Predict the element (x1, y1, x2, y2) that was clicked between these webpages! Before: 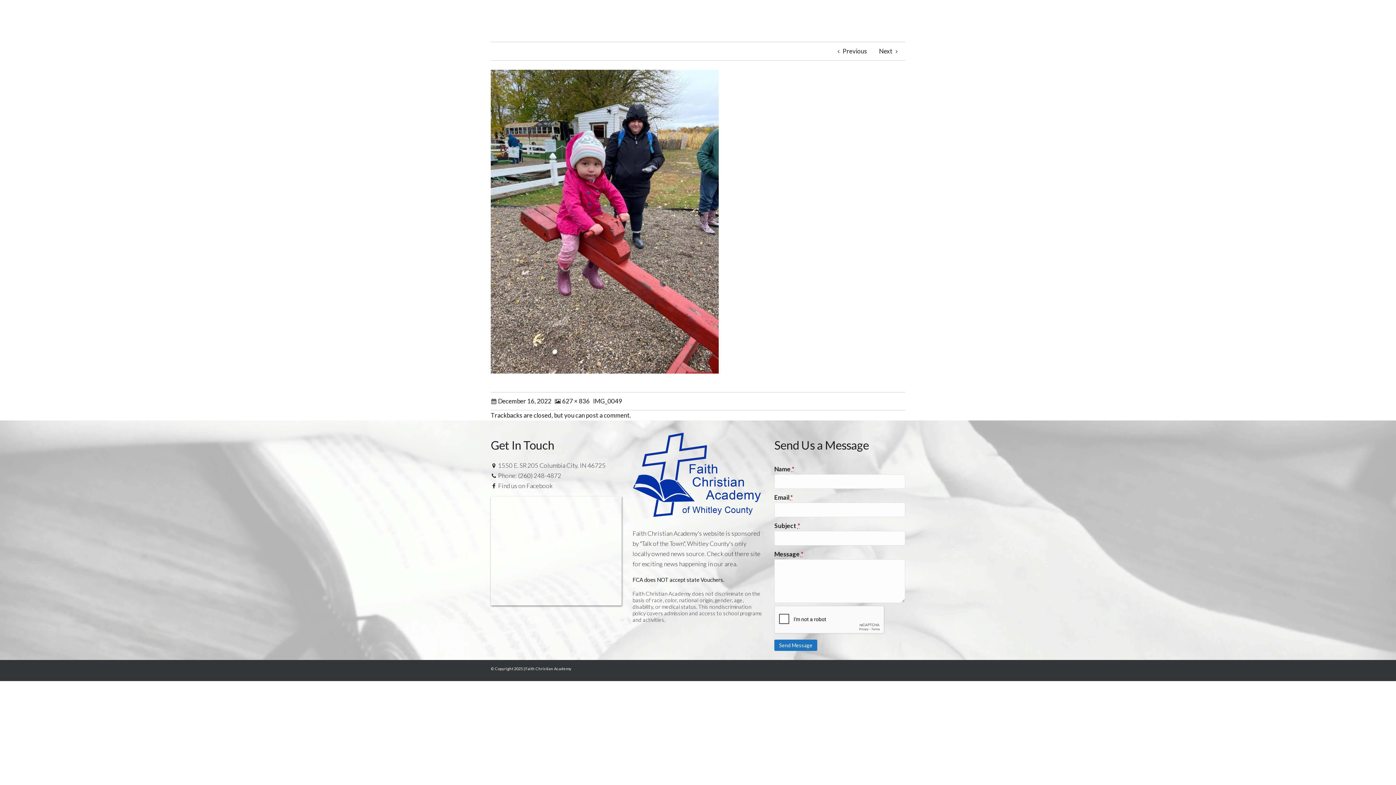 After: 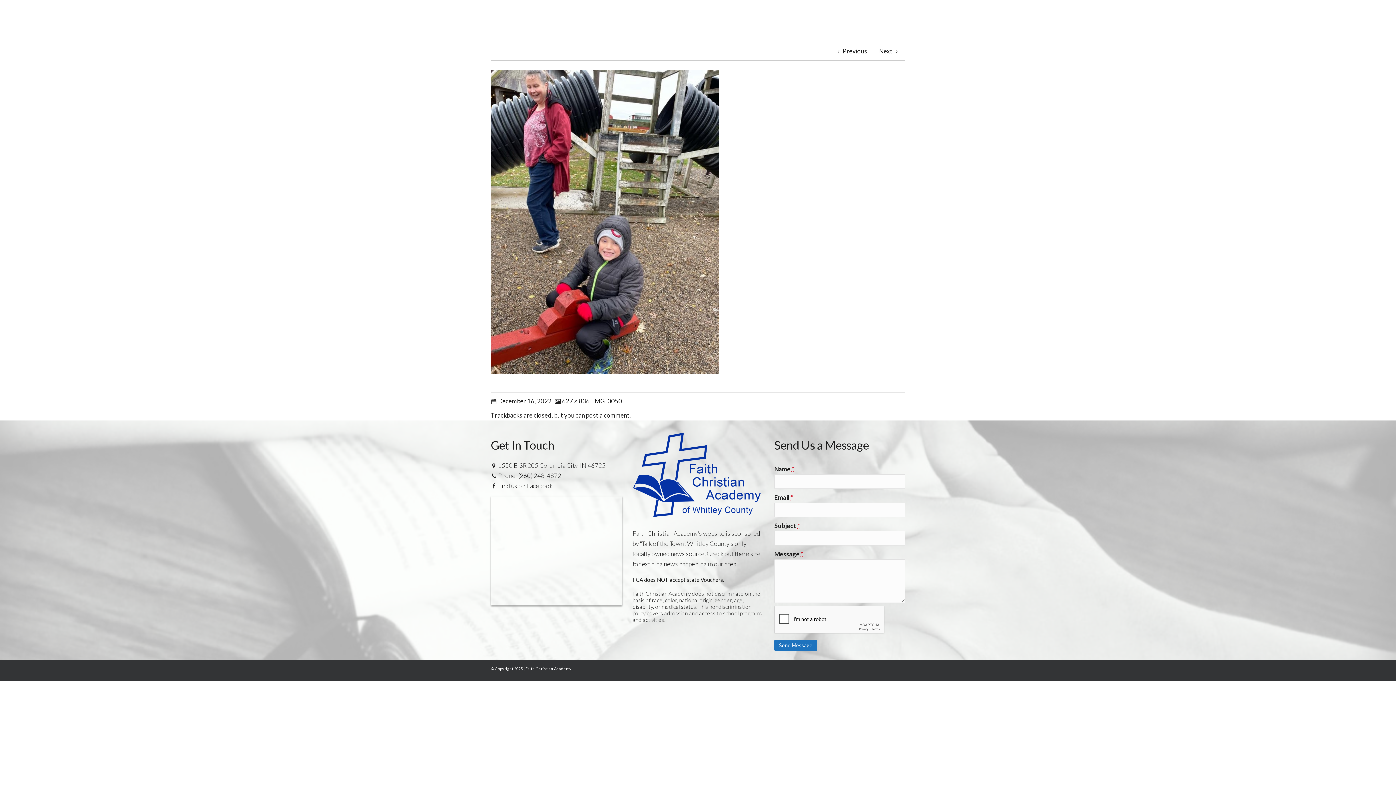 Action: bbox: (490, 217, 718, 224)